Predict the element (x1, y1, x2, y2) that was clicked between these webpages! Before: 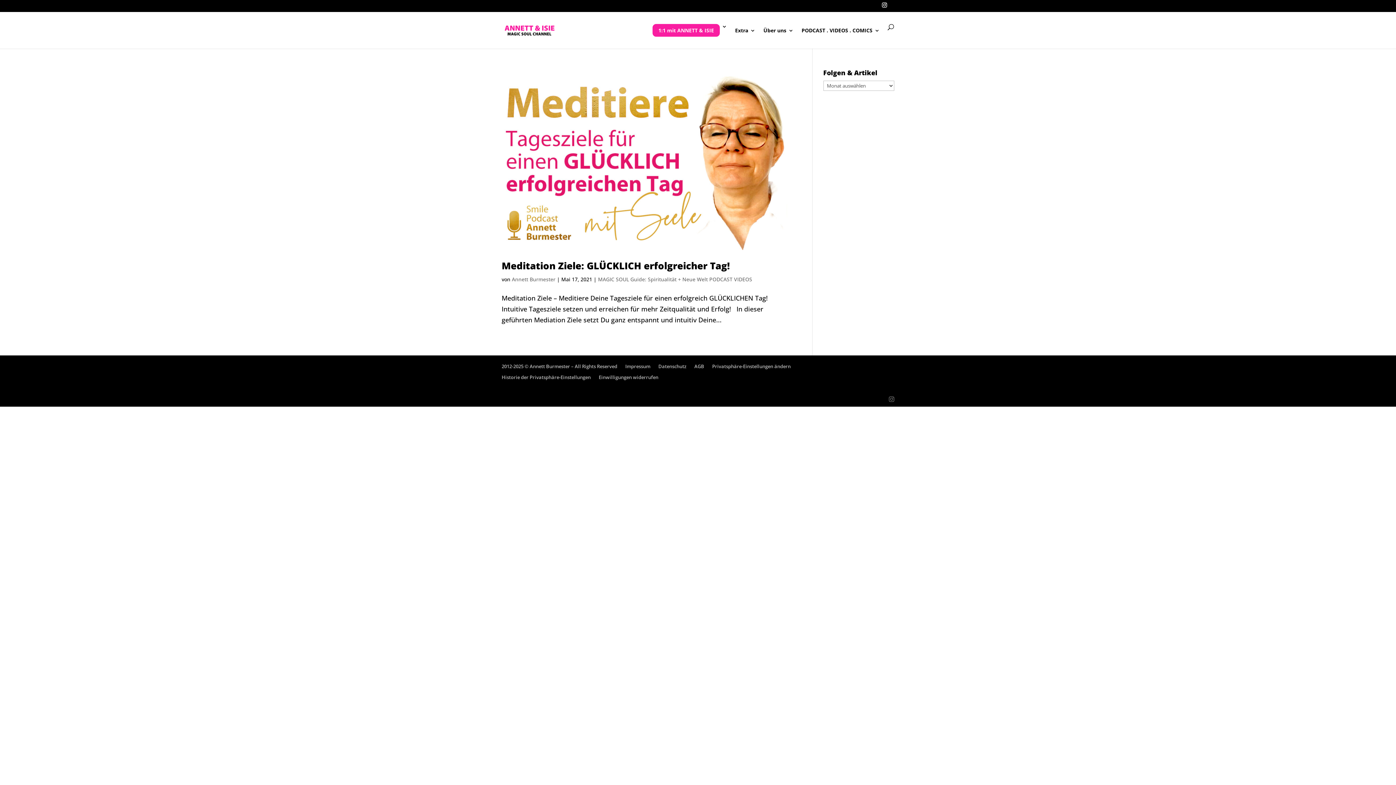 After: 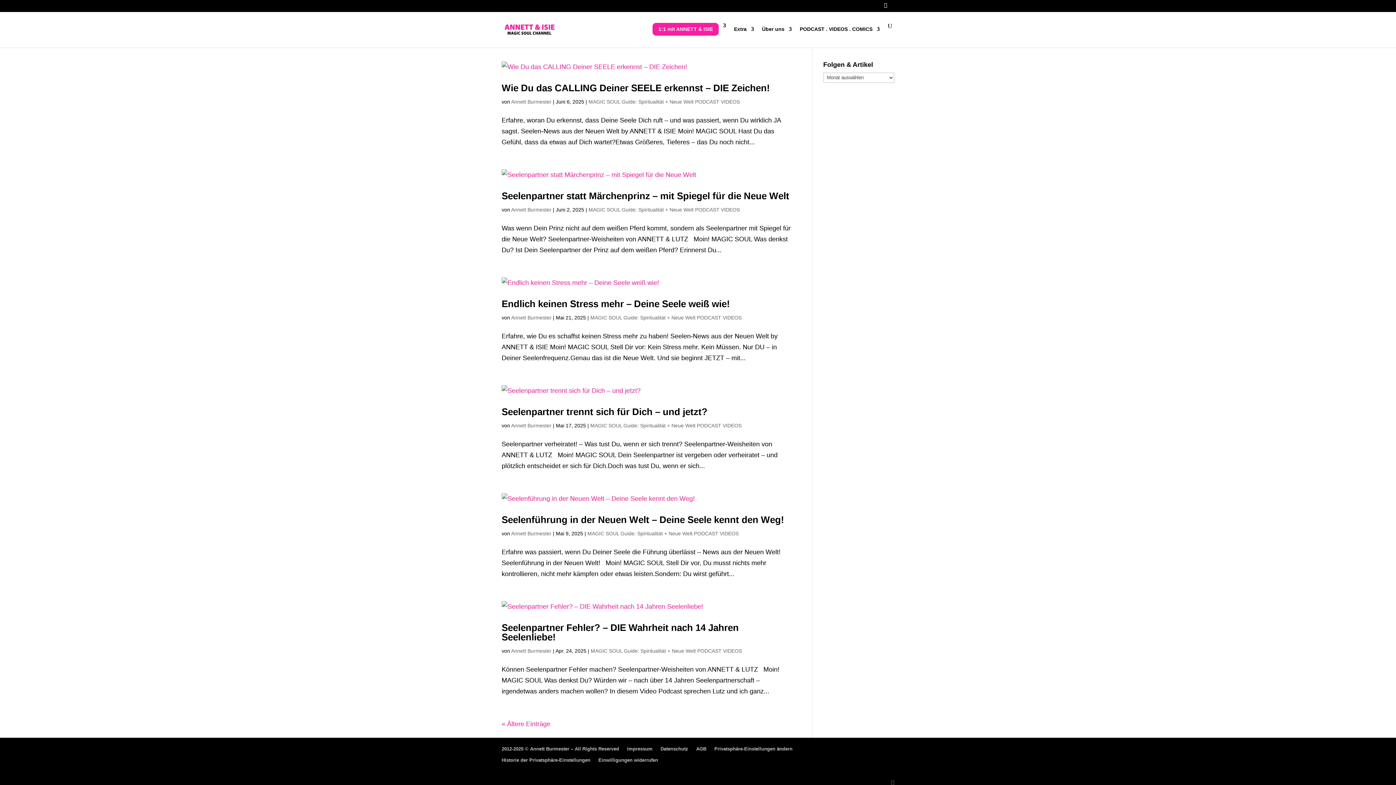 Action: bbox: (598, 275, 752, 282) label: MAGIC SOUL Guide: Spiritualität + Neue Welt PODCAST VIDEOS